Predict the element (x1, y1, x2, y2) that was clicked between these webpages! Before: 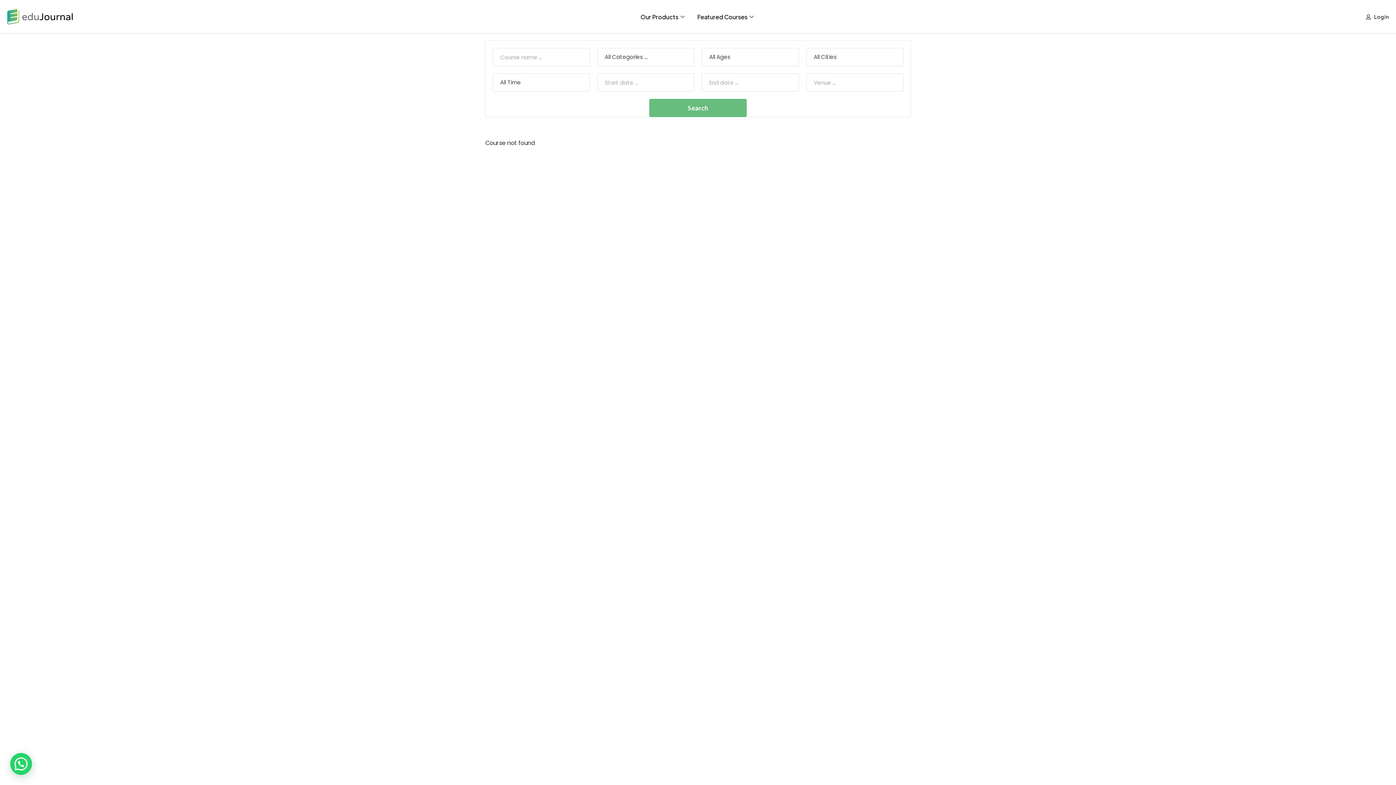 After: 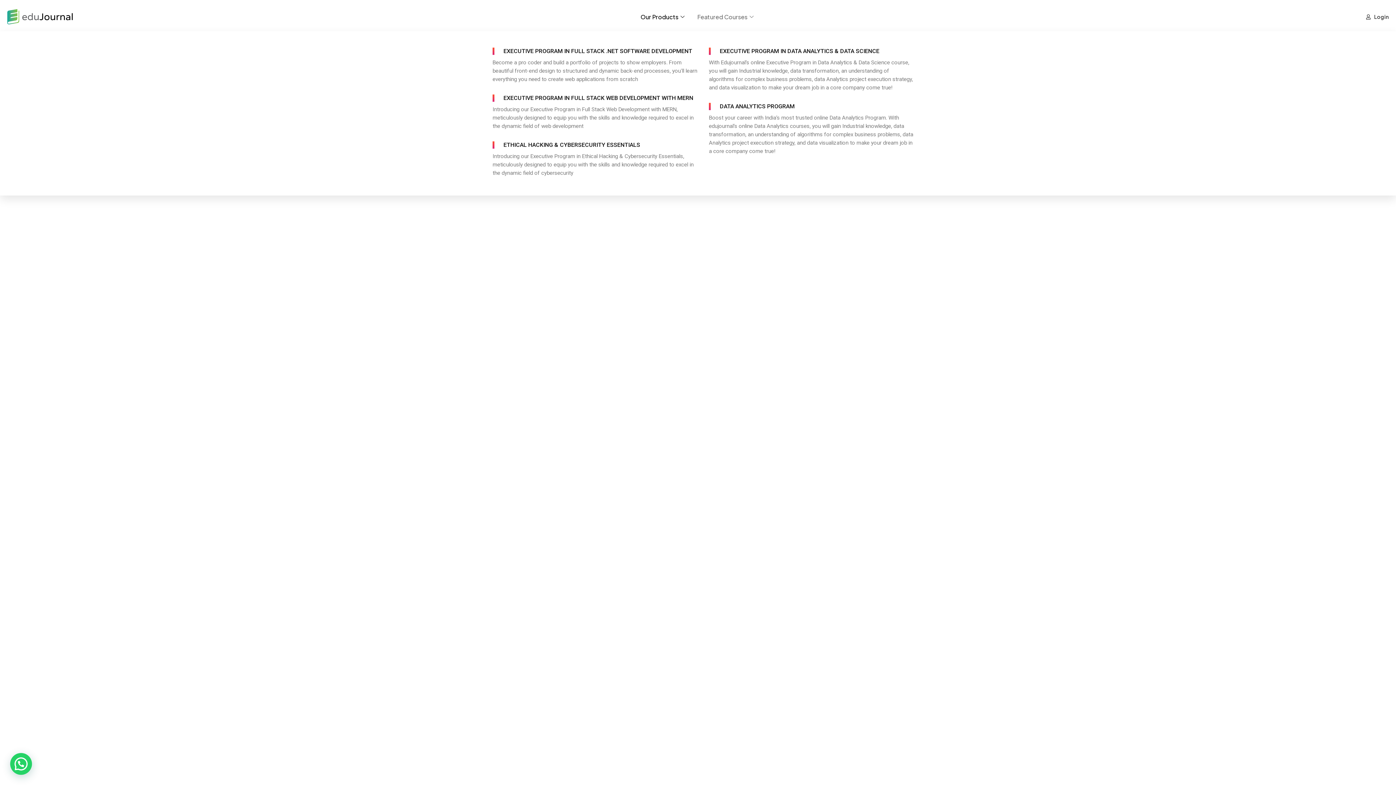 Action: label: Featured Courses bbox: (691, 2, 761, 31)